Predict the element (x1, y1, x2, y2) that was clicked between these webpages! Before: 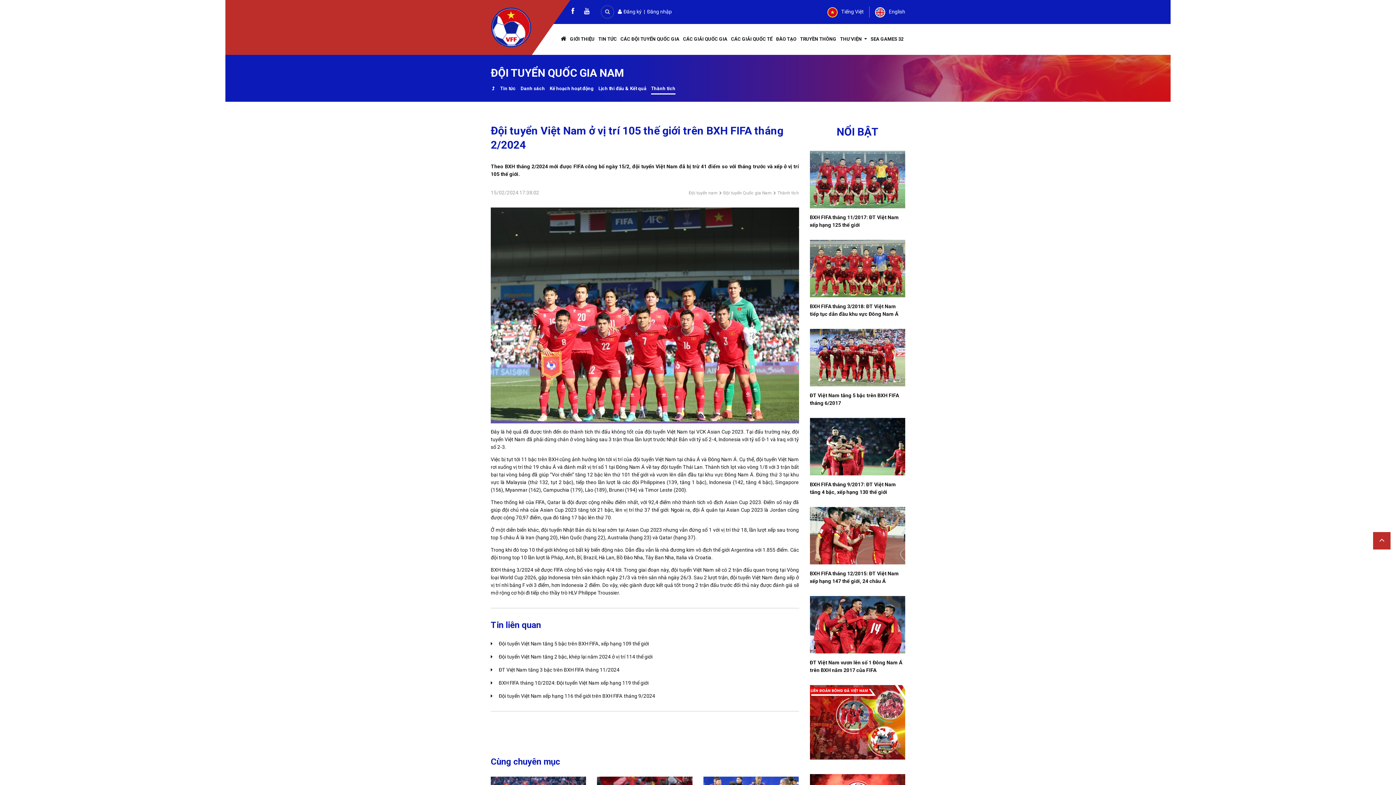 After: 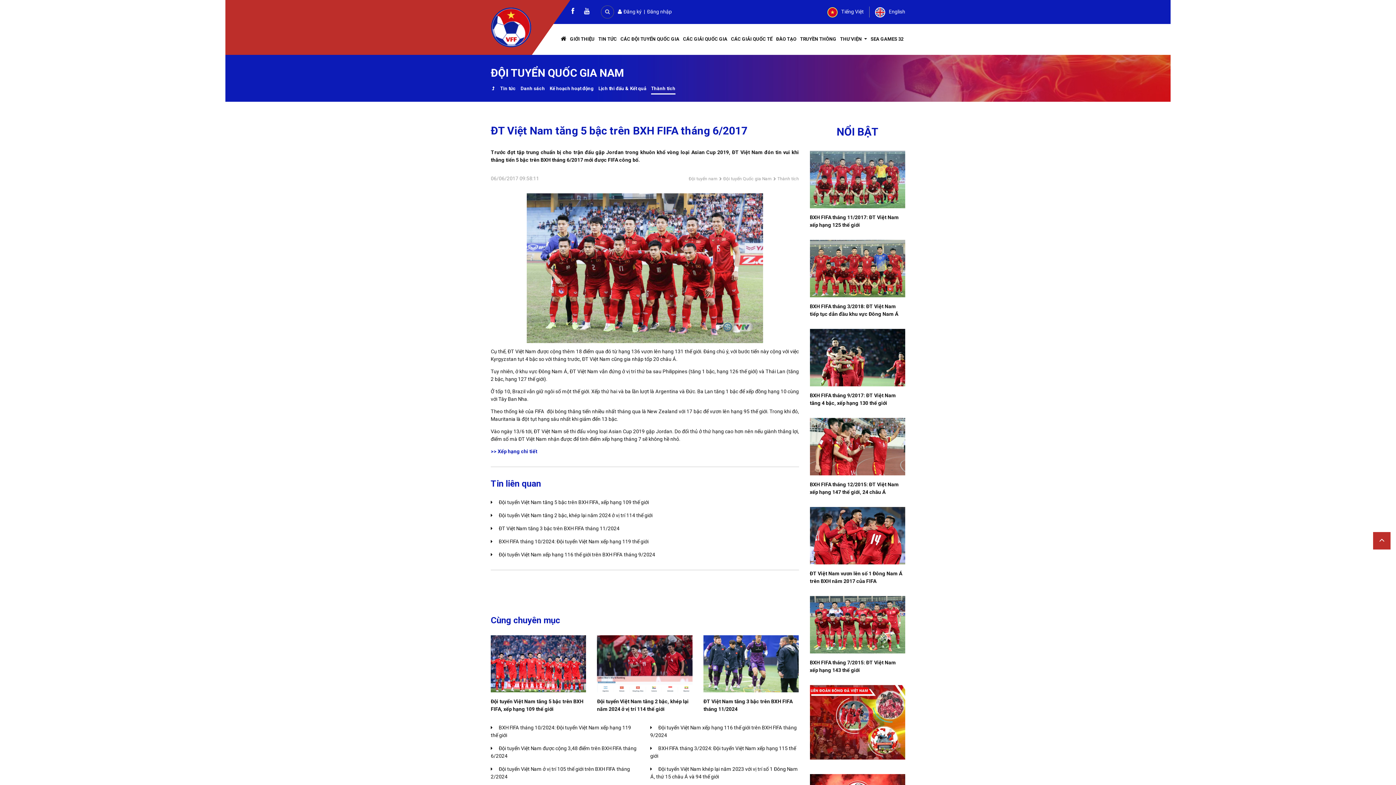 Action: bbox: (810, 392, 905, 407) label: ĐT Việt Nam tăng 5 bậc trên BXH FIFA tháng 6/2017